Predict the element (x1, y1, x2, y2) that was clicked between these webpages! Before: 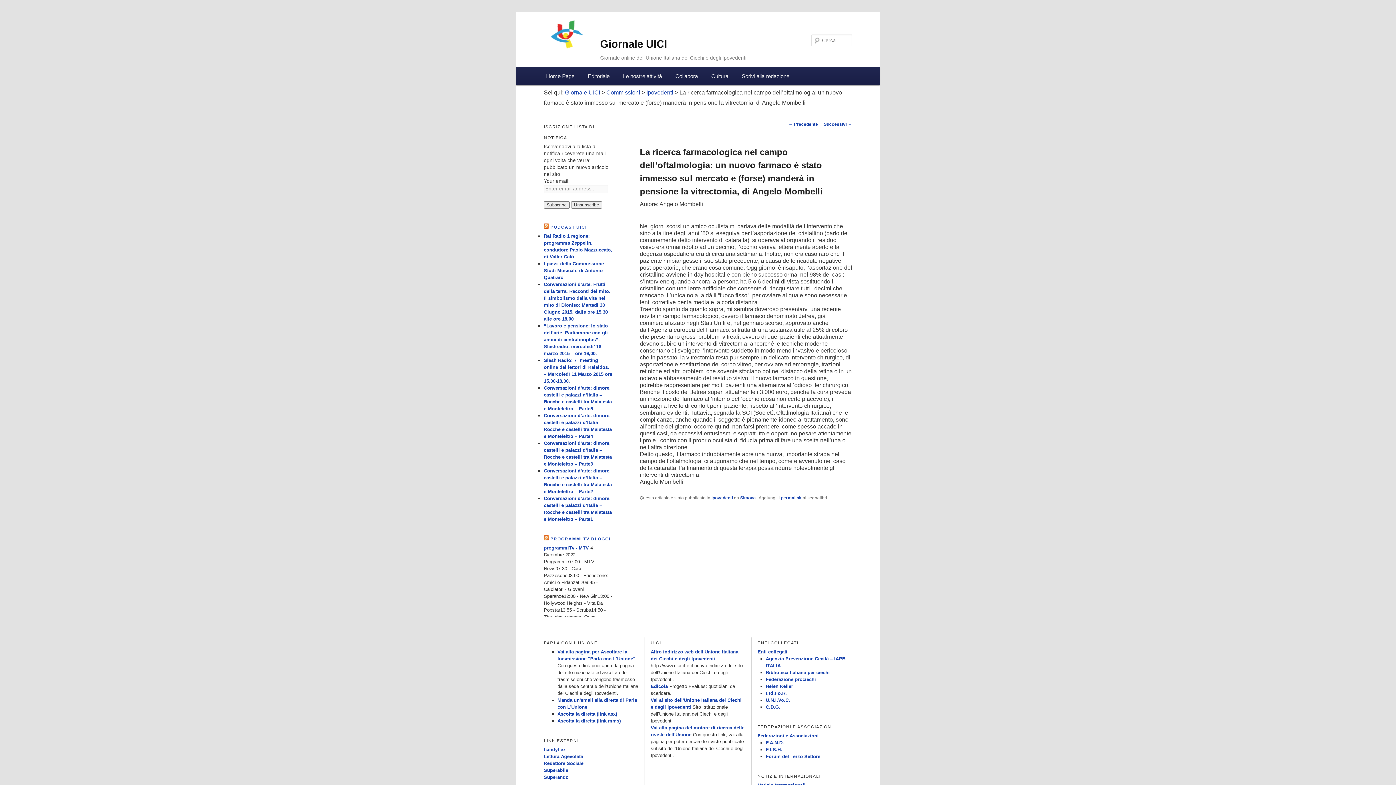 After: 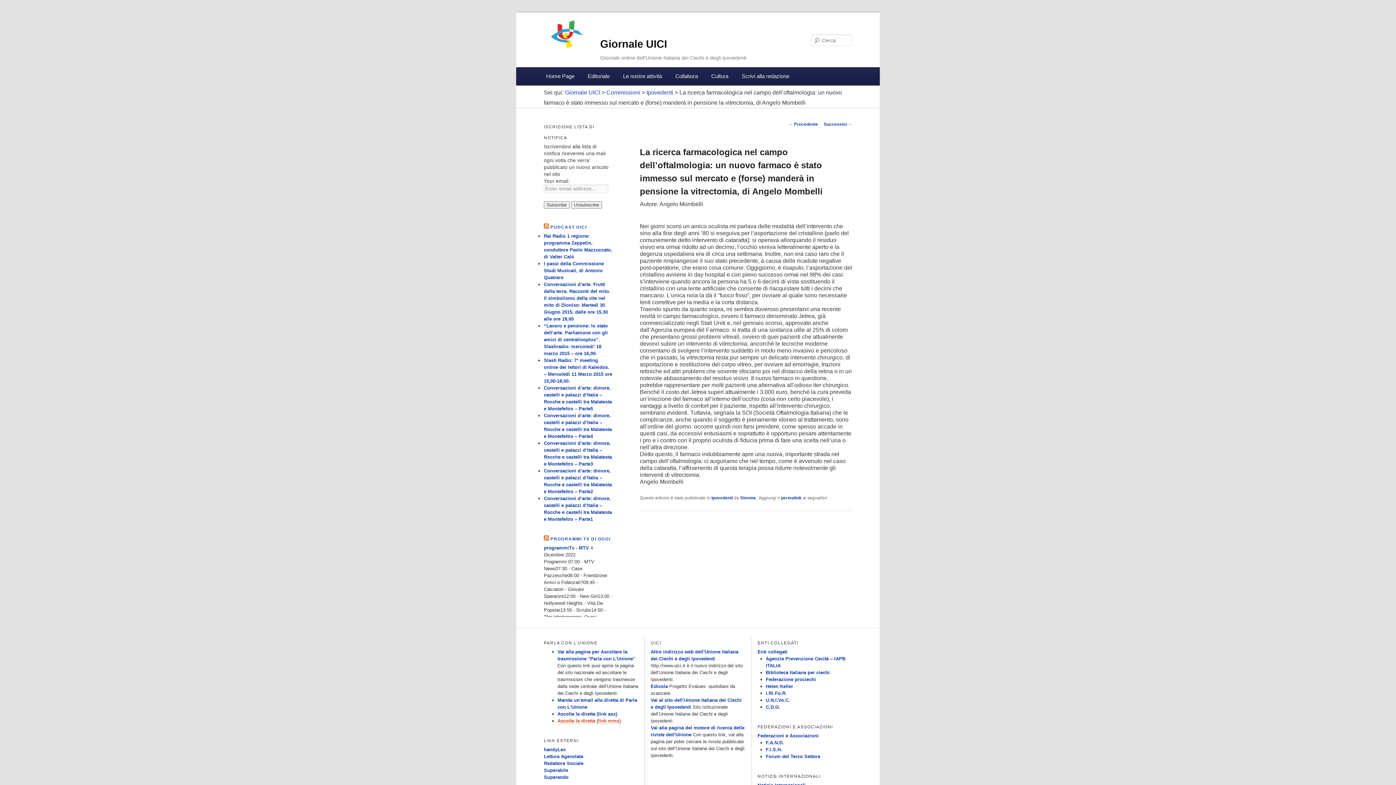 Action: bbox: (557, 718, 620, 724) label: Ascolta la diretta (link mms)